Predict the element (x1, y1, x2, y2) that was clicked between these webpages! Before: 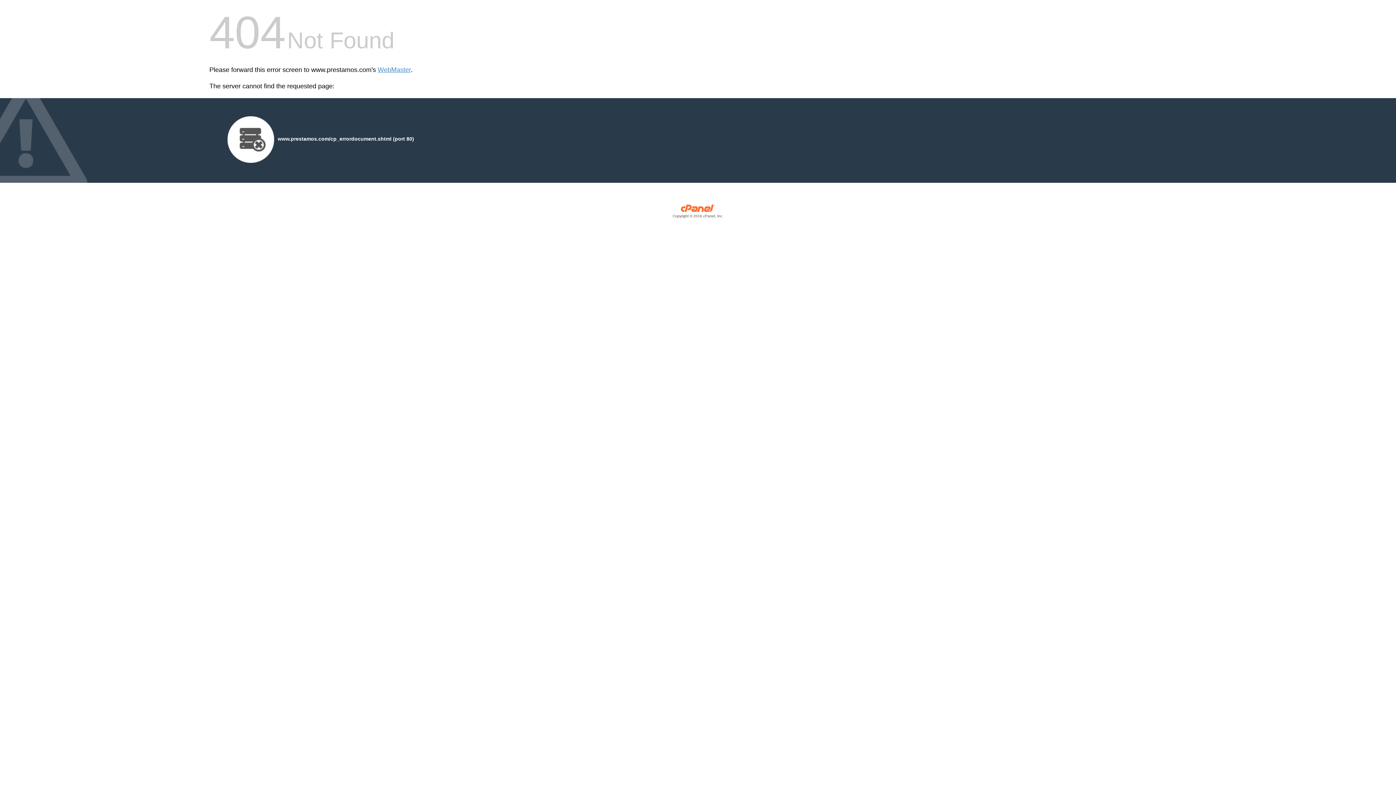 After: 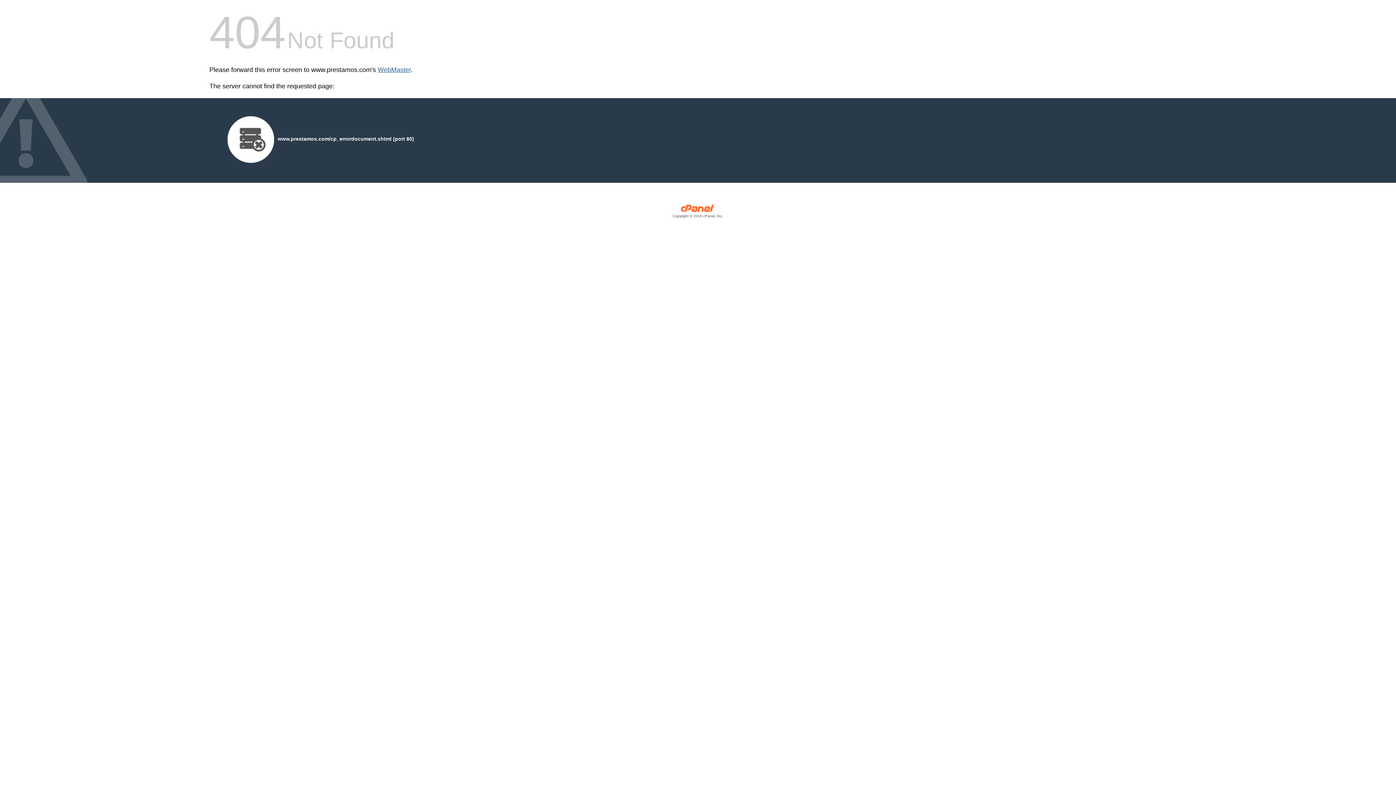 Action: bbox: (377, 66, 410, 73) label: WebMaster